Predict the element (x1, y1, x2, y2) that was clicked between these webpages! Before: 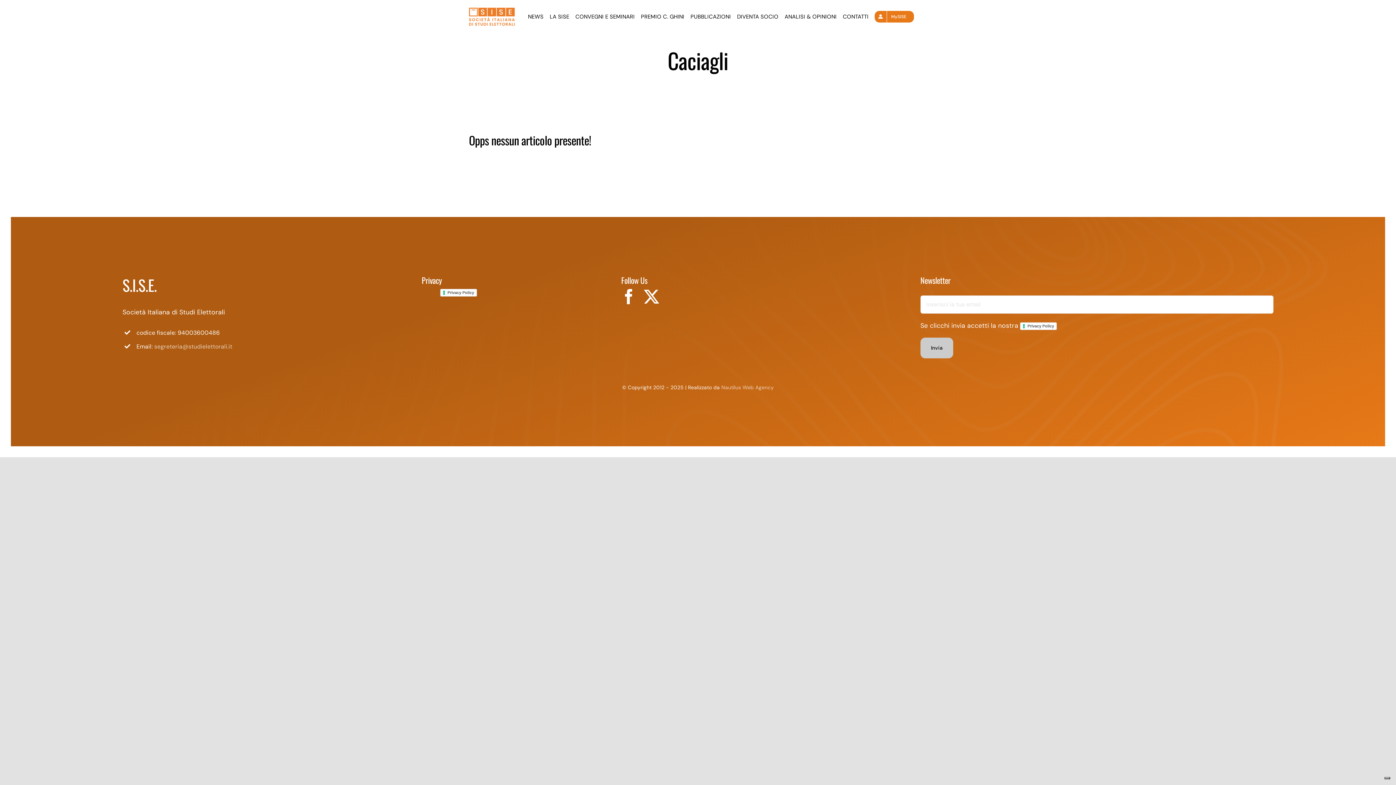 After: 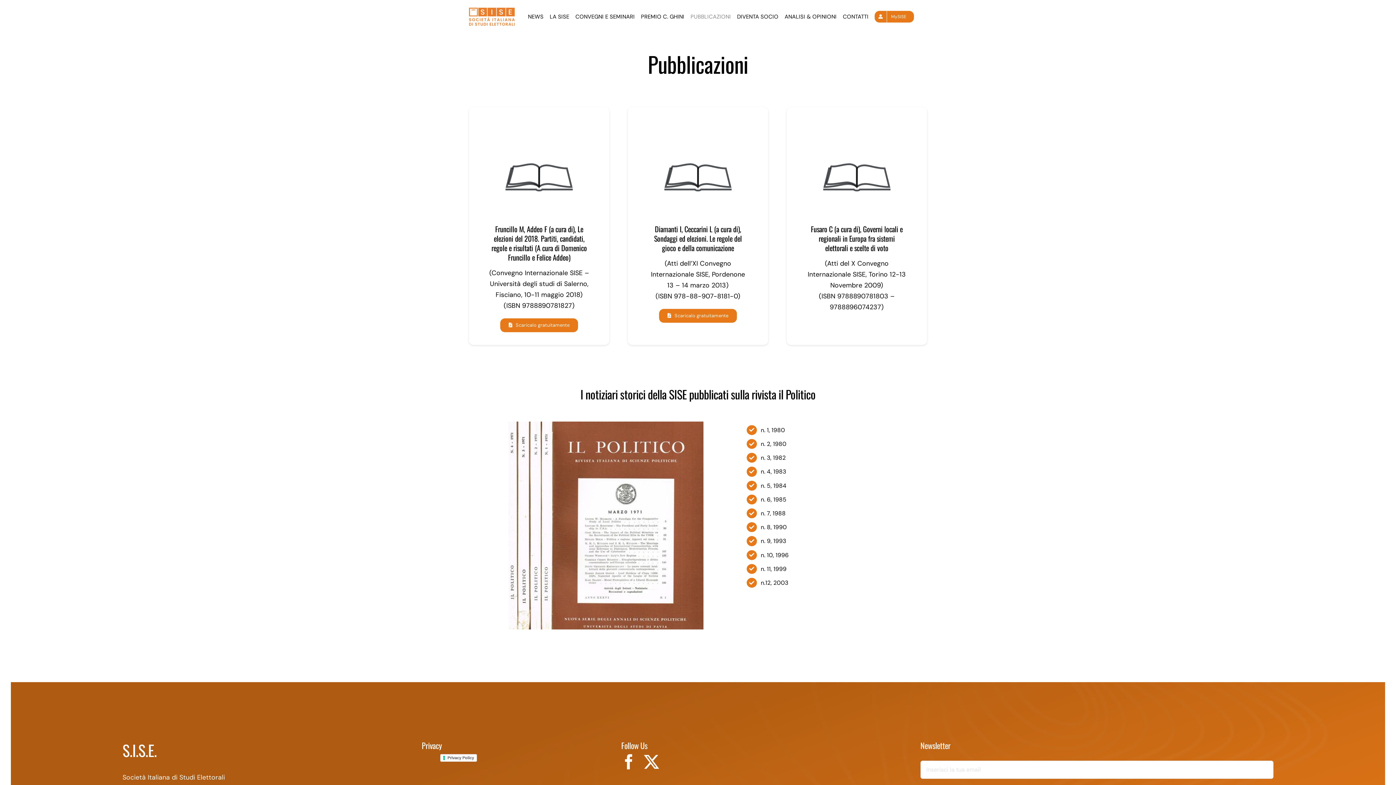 Action: label: PUBBLICAZIONI bbox: (690, 9, 731, 24)